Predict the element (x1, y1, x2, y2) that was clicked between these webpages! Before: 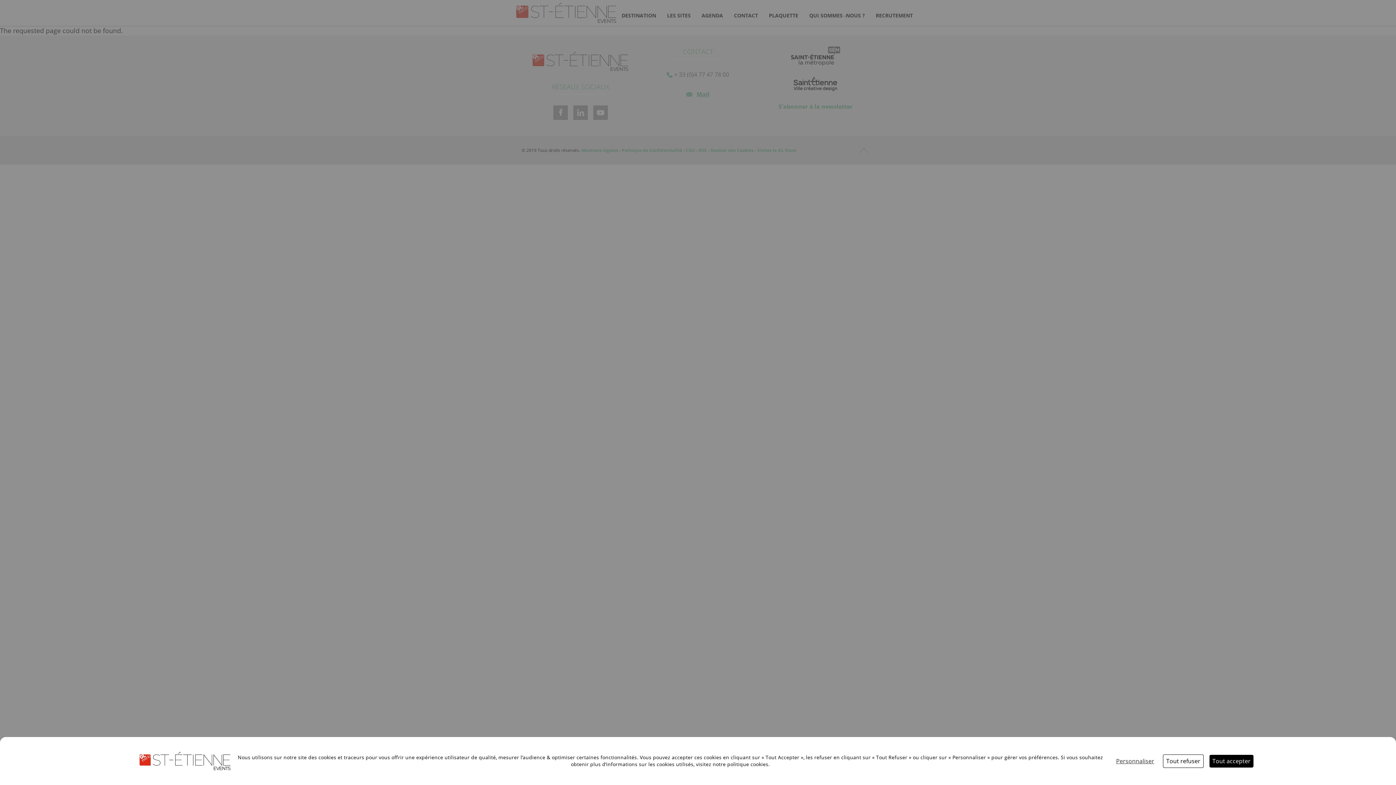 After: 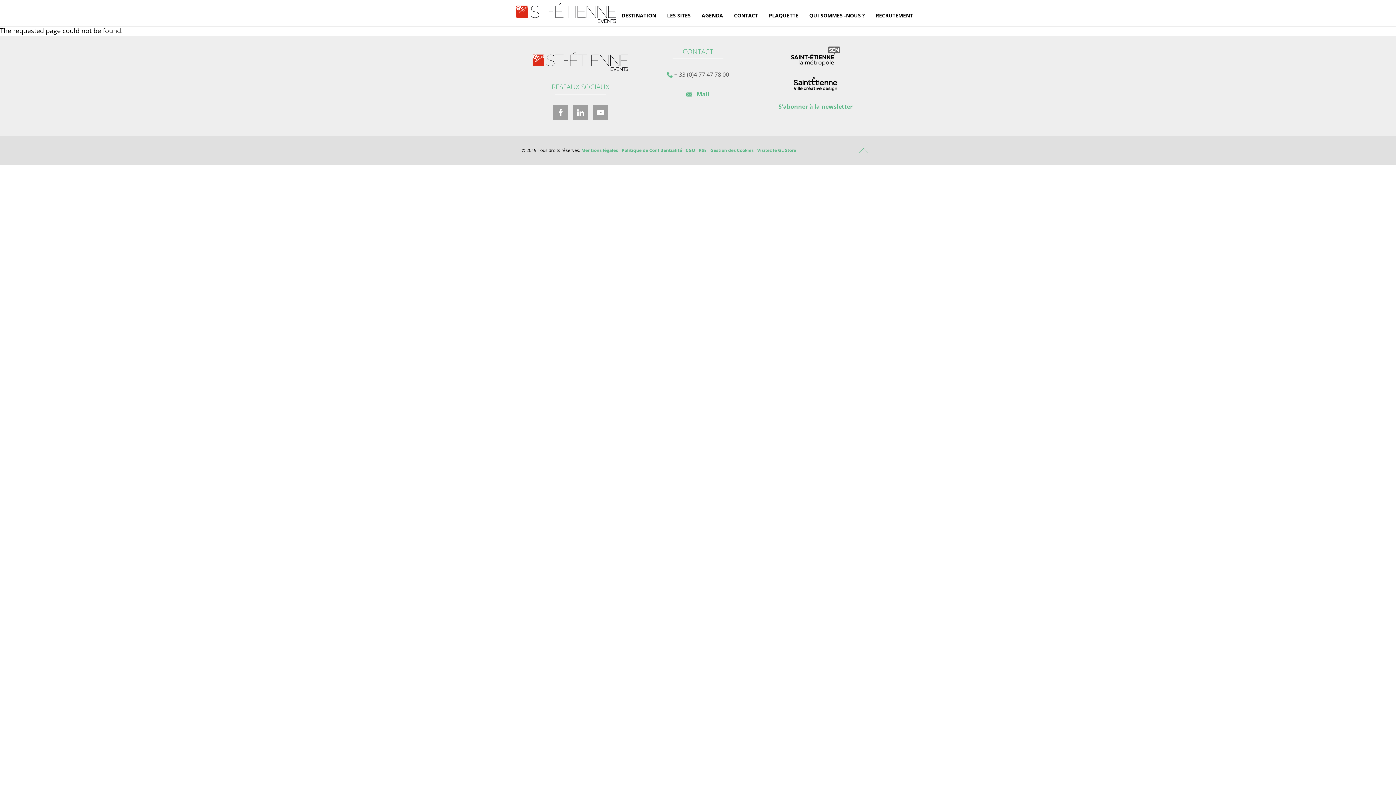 Action: label: Cookies : Tout refuser bbox: (1163, 754, 1204, 768)